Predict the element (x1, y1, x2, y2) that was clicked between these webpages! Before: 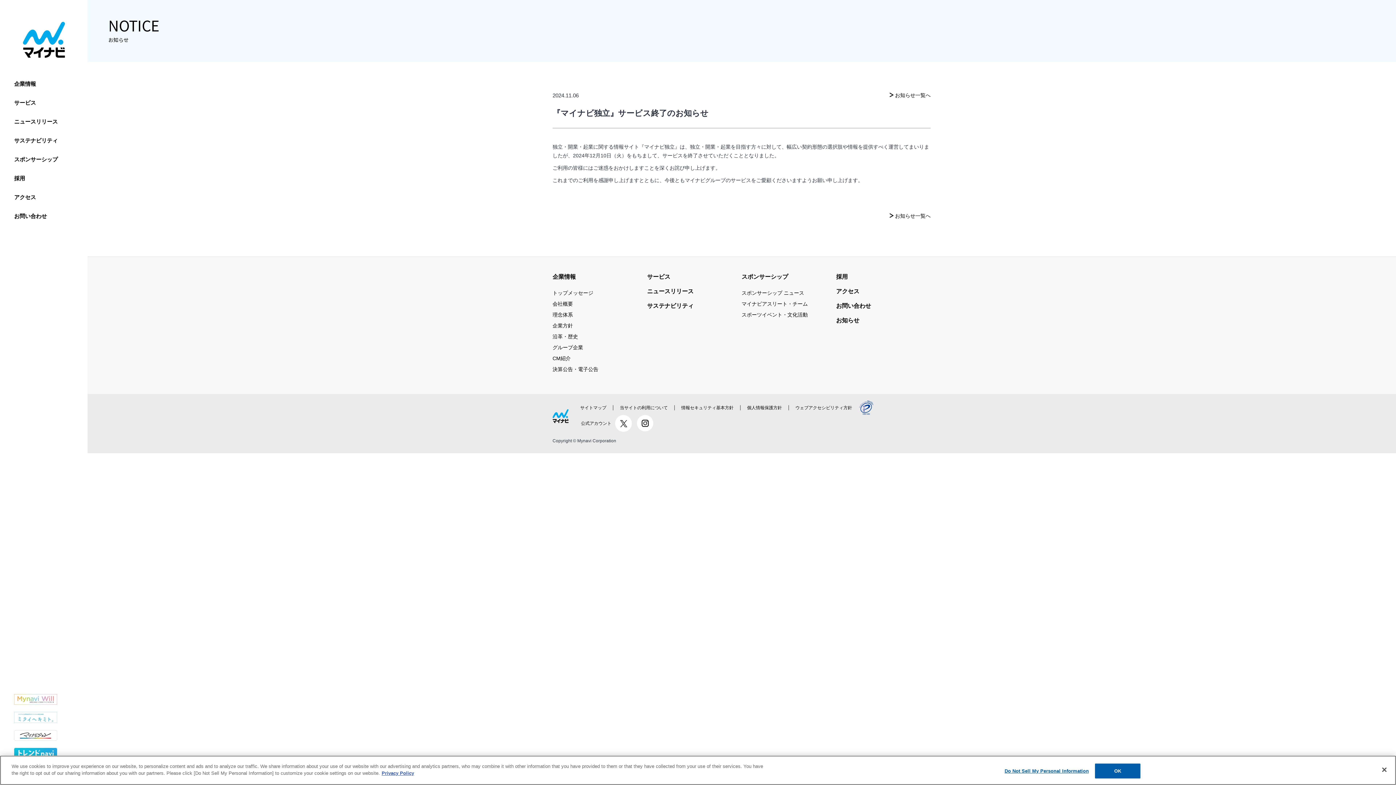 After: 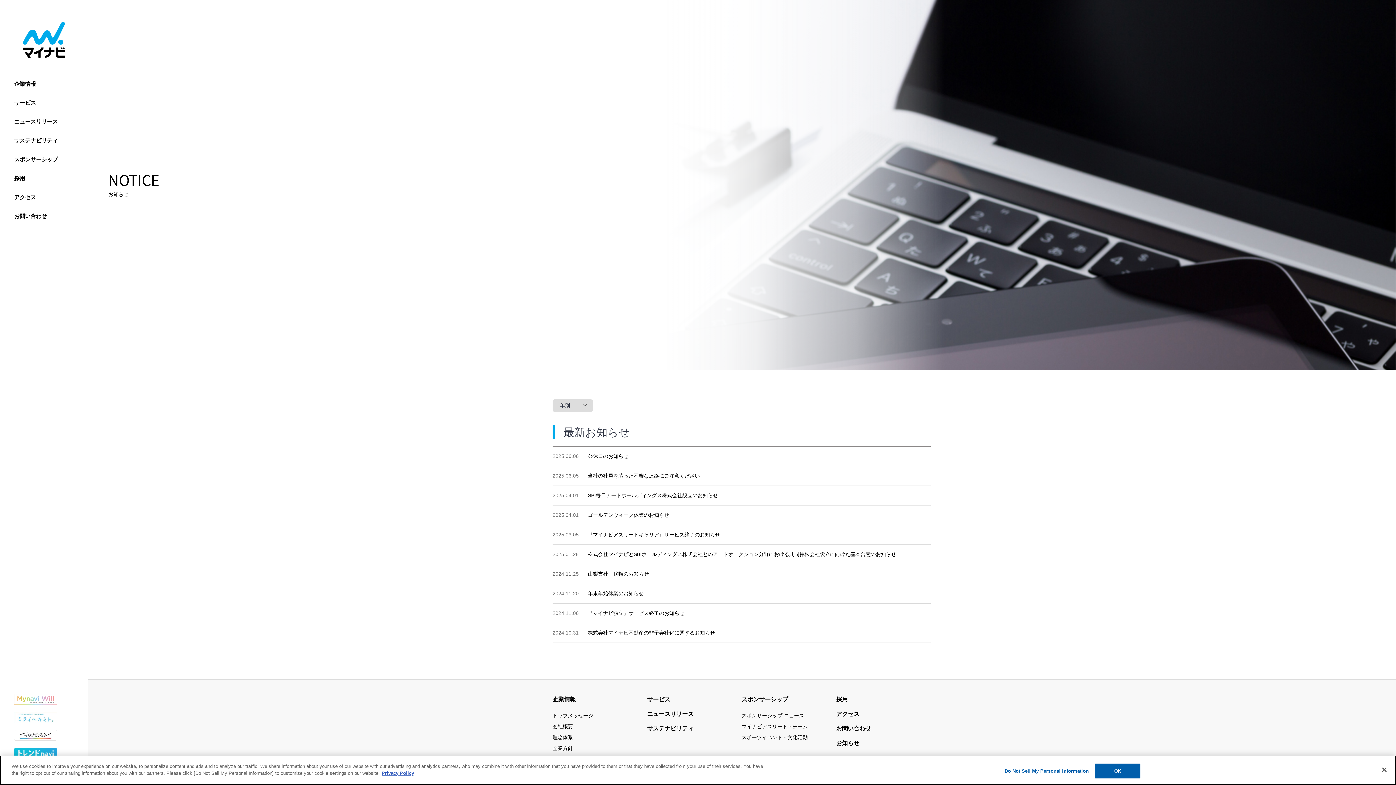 Action: bbox: (836, 315, 859, 325) label: お知らせ